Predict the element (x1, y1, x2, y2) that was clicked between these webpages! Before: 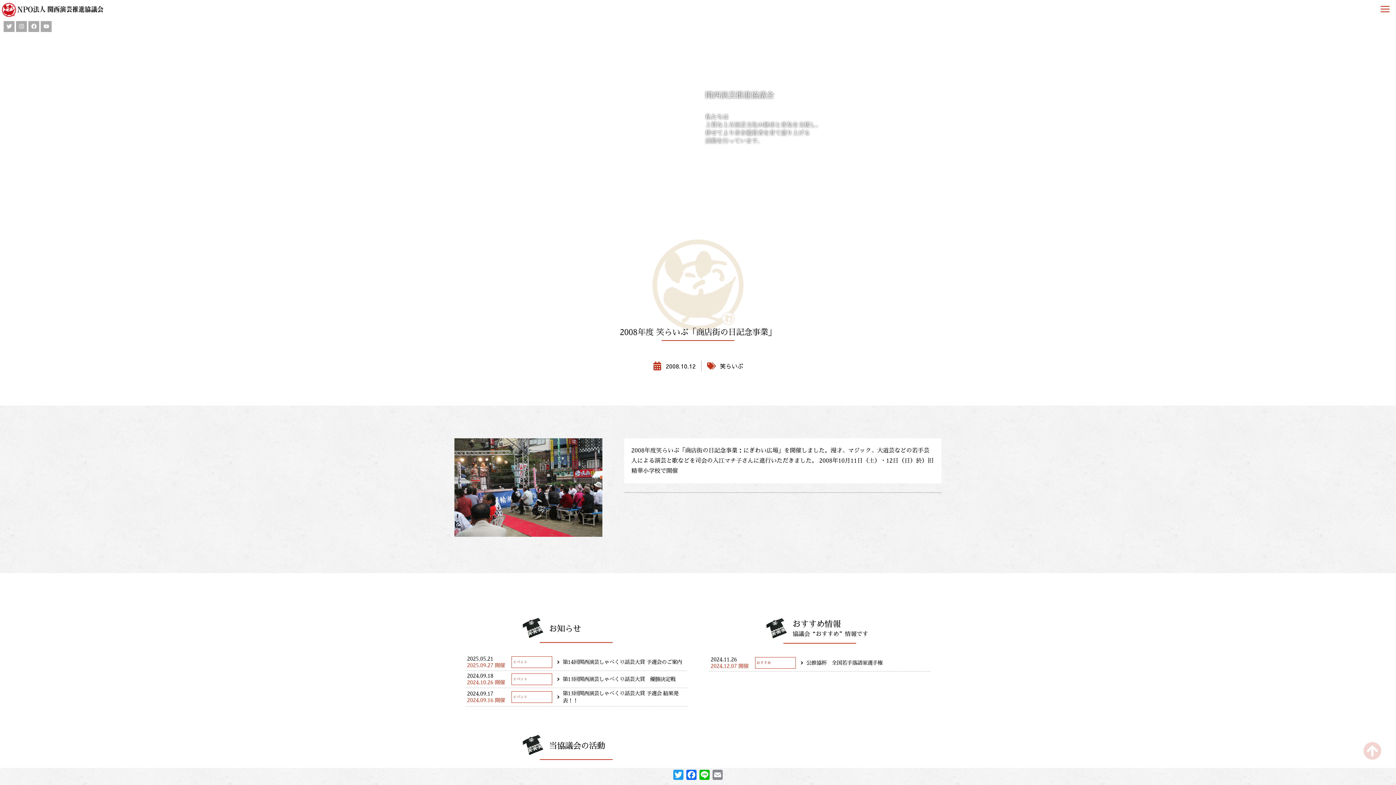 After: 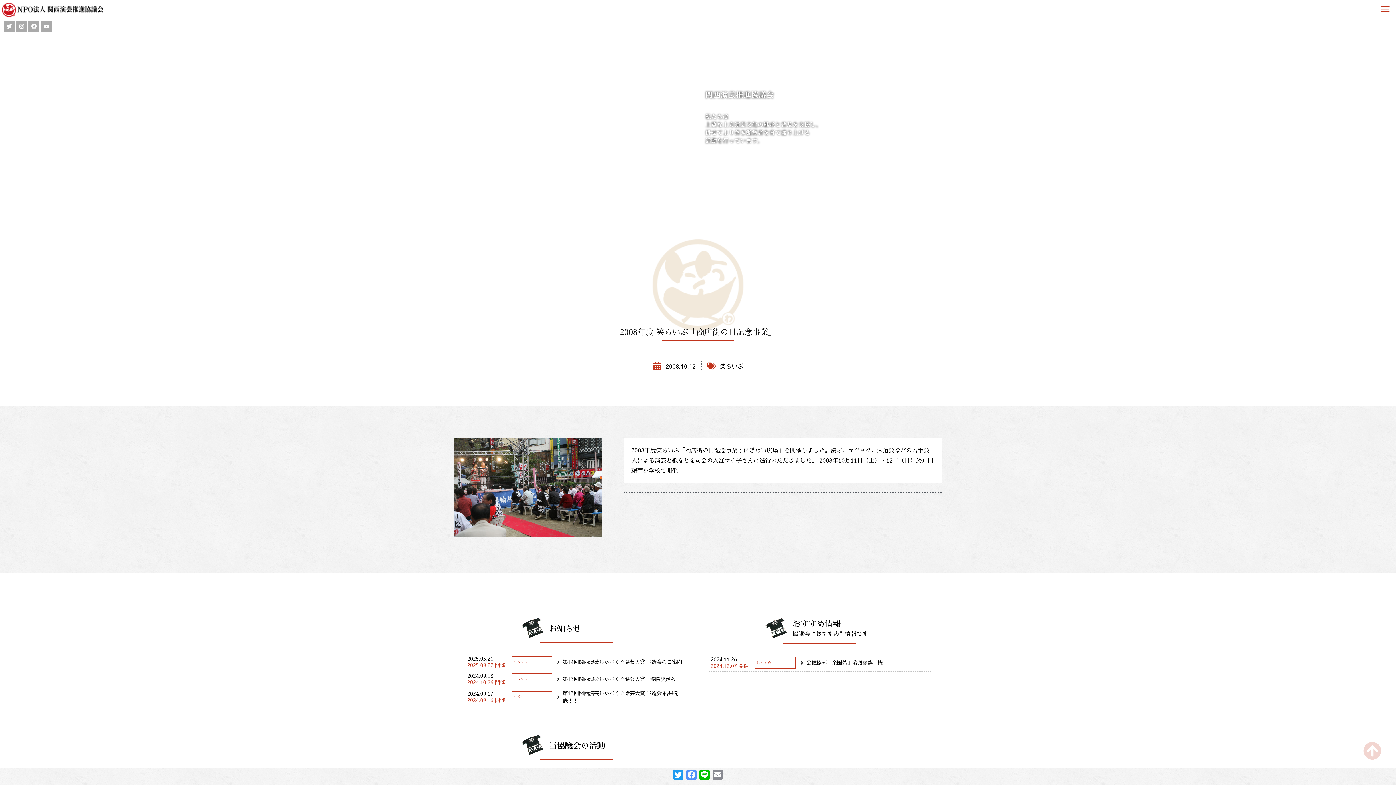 Action: label: Facebook bbox: (685, 770, 698, 783)